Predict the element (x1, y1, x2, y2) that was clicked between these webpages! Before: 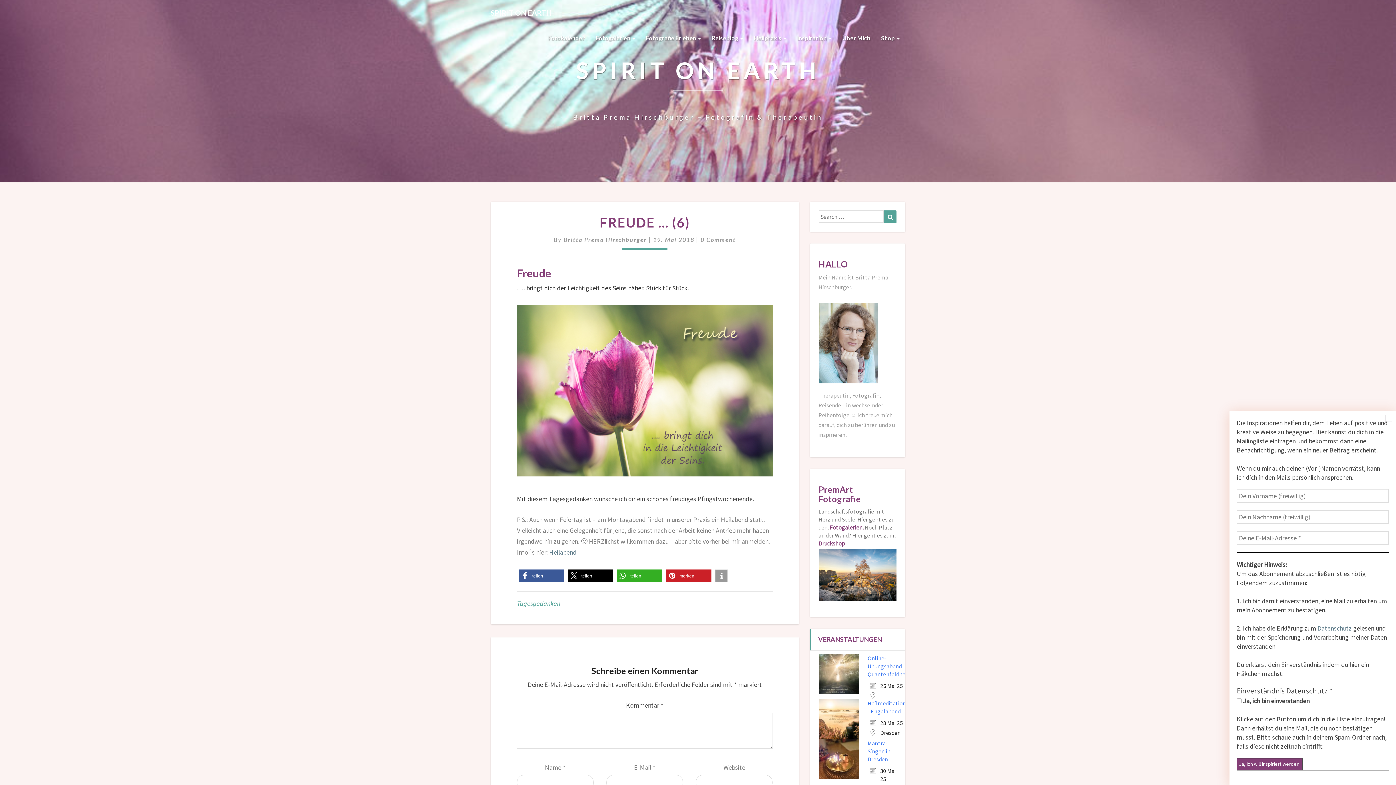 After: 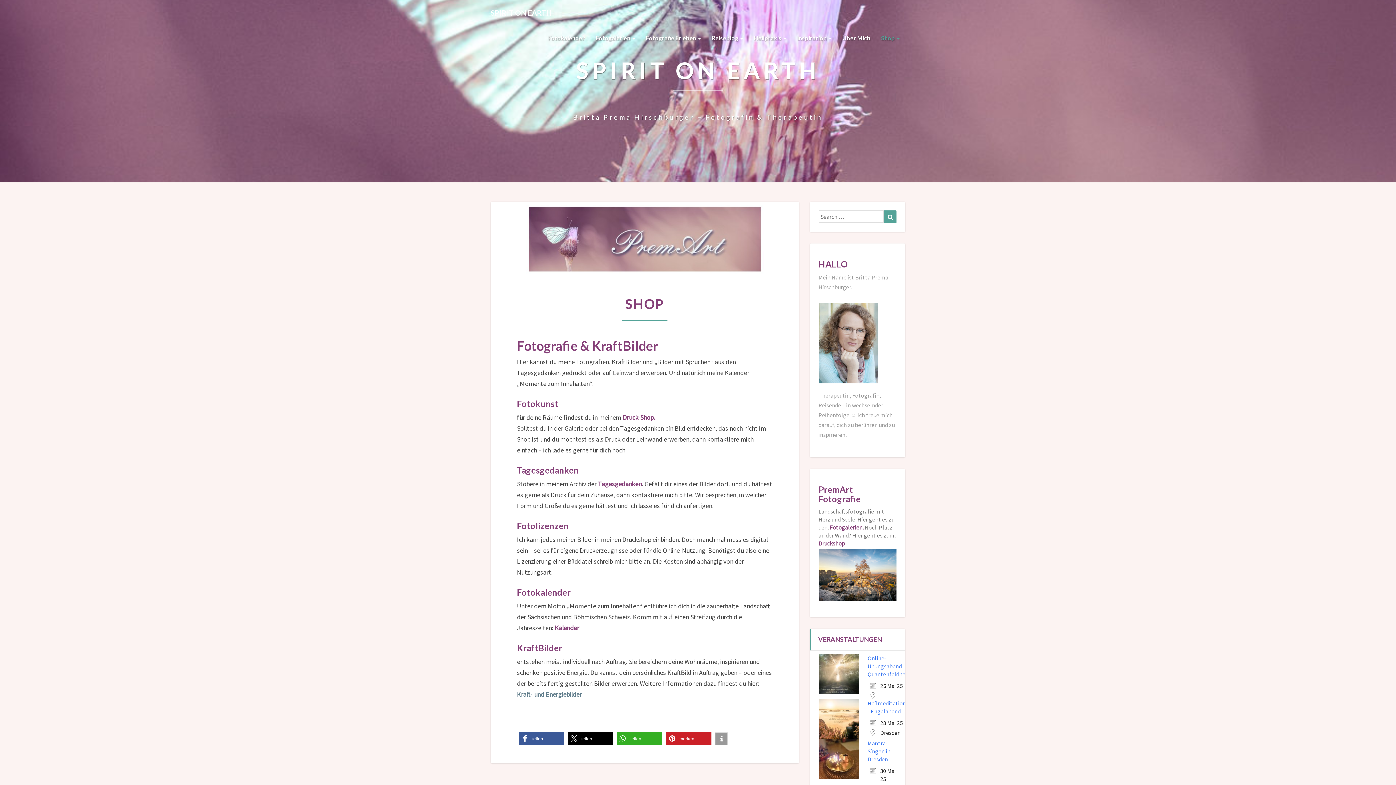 Action: bbox: (876, 25, 905, 50) label: Shop 